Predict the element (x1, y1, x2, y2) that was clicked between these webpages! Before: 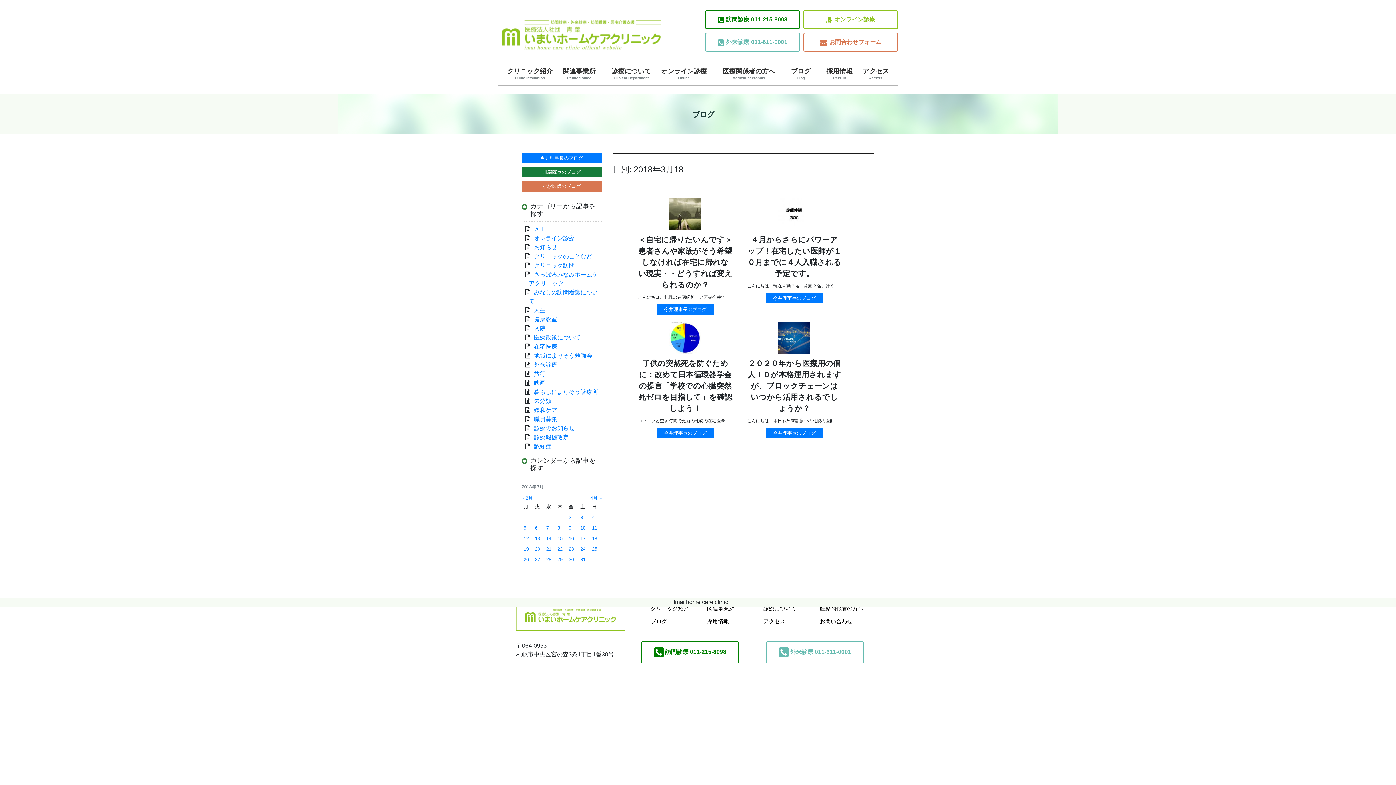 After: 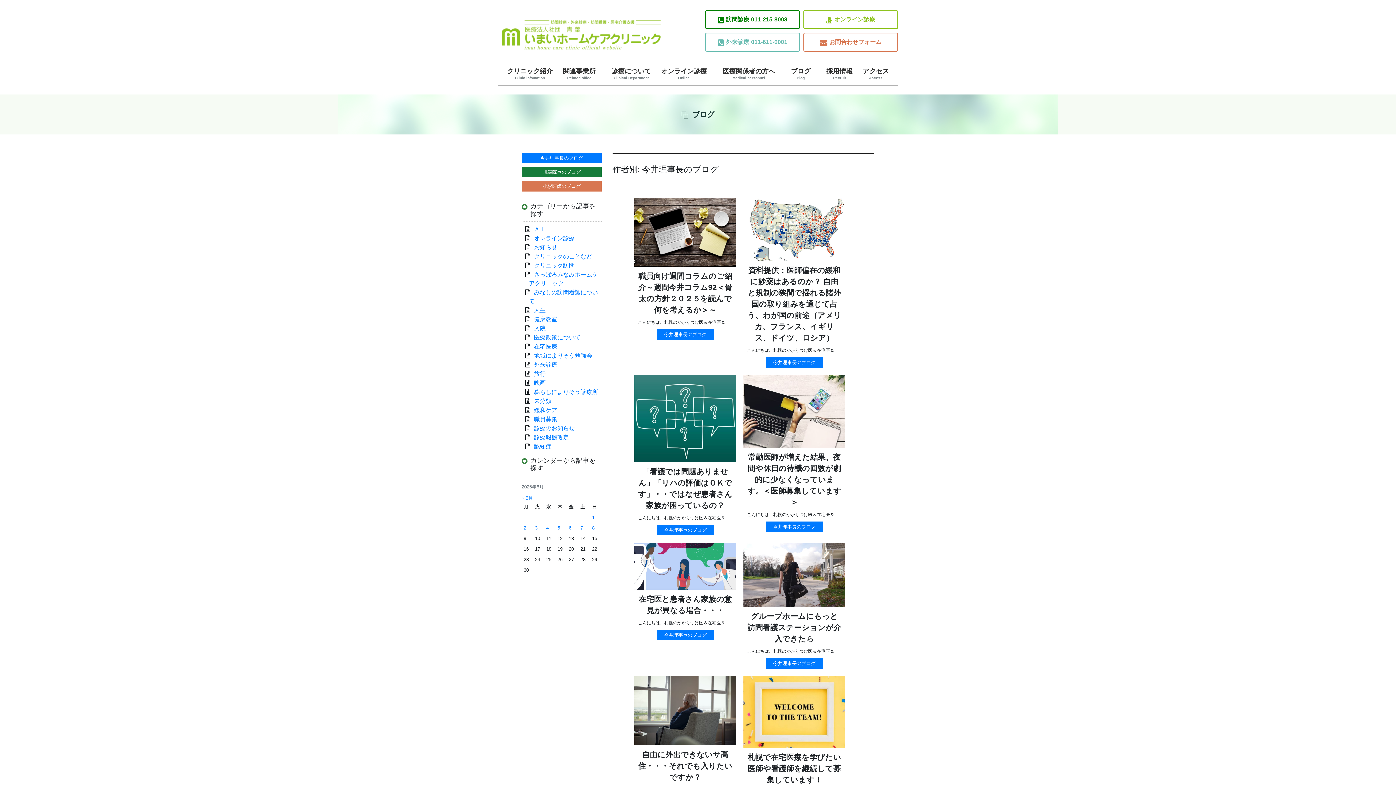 Action: bbox: (766, 428, 823, 438) label: 今井理事長のブログ